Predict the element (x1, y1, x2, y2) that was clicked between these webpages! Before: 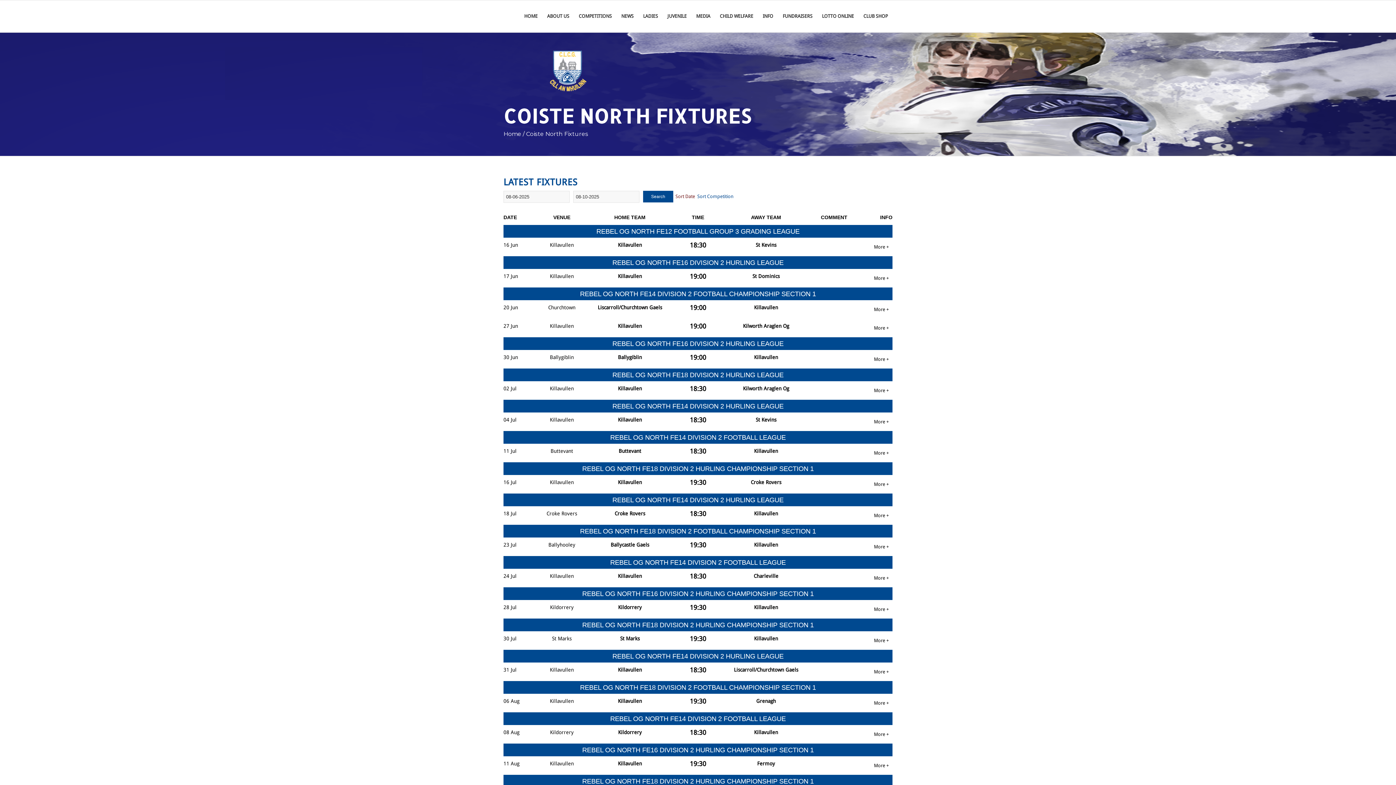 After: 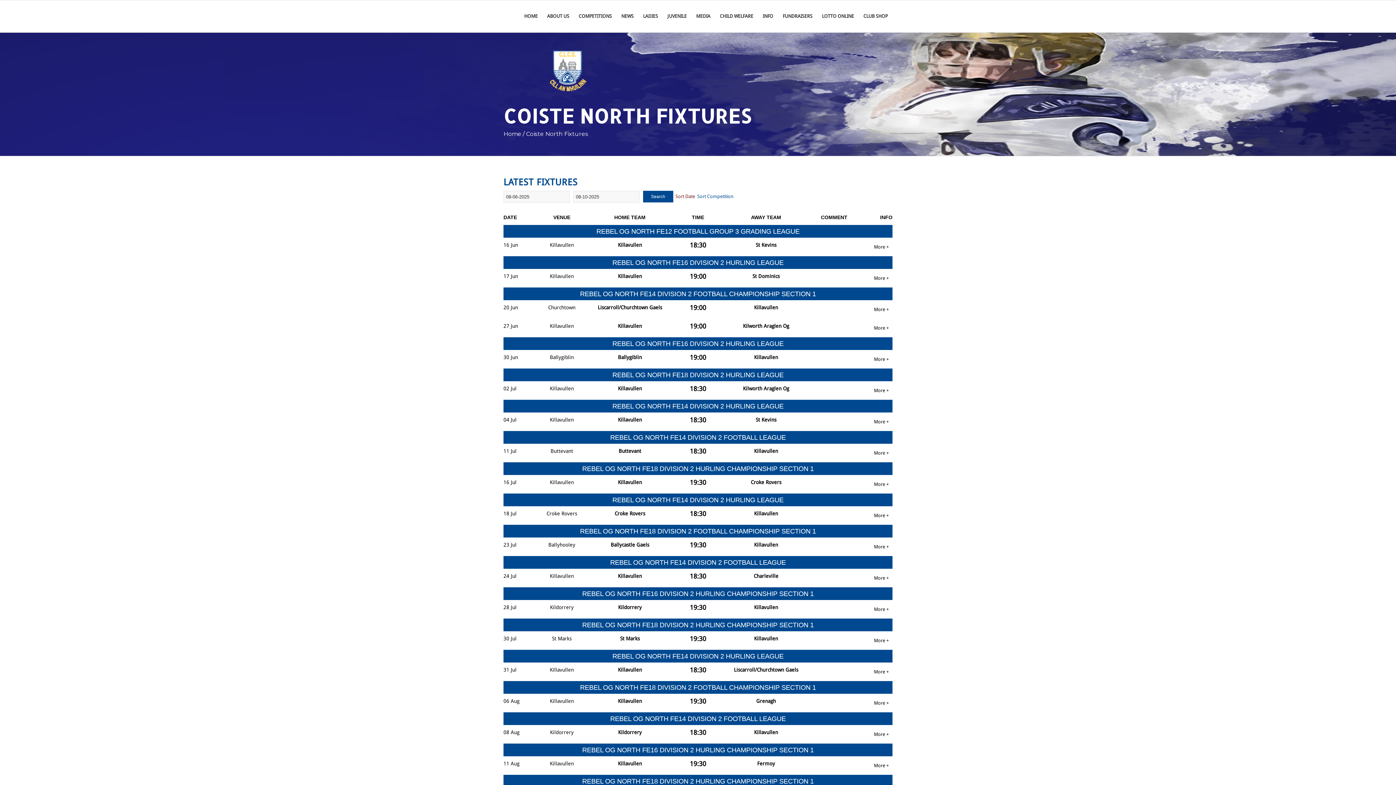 Action: bbox: (675, 193, 697, 199) label: Sort Date  